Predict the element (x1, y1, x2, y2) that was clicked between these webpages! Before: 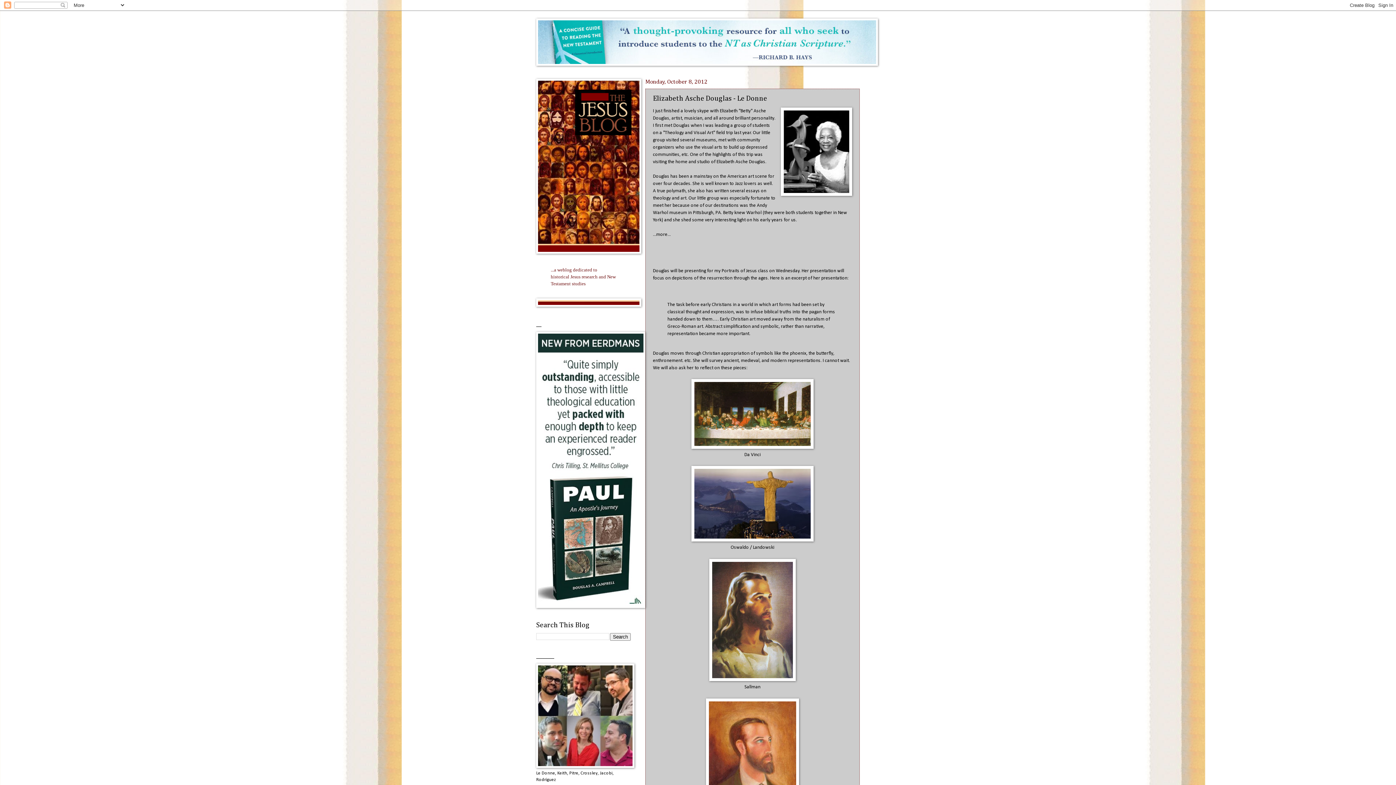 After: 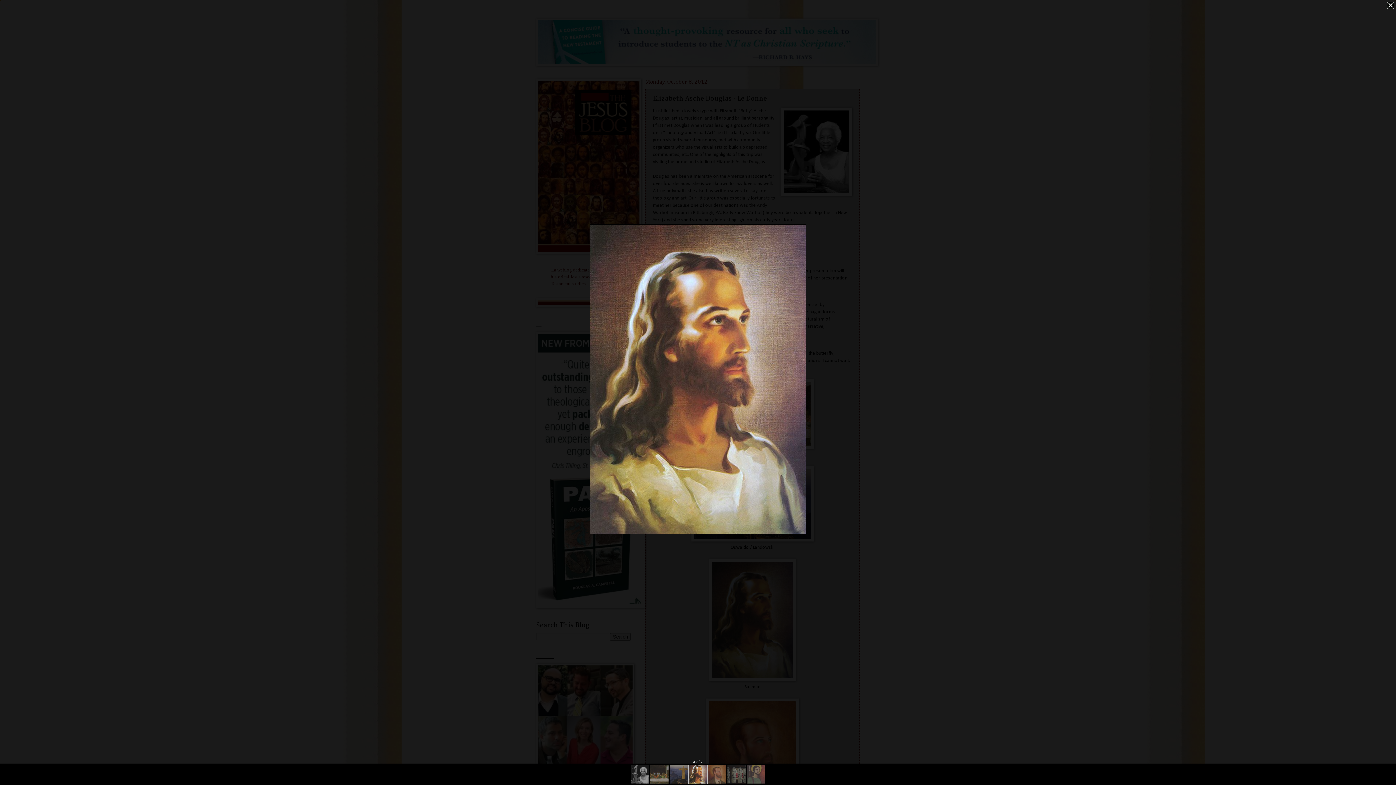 Action: bbox: (709, 677, 796, 682)